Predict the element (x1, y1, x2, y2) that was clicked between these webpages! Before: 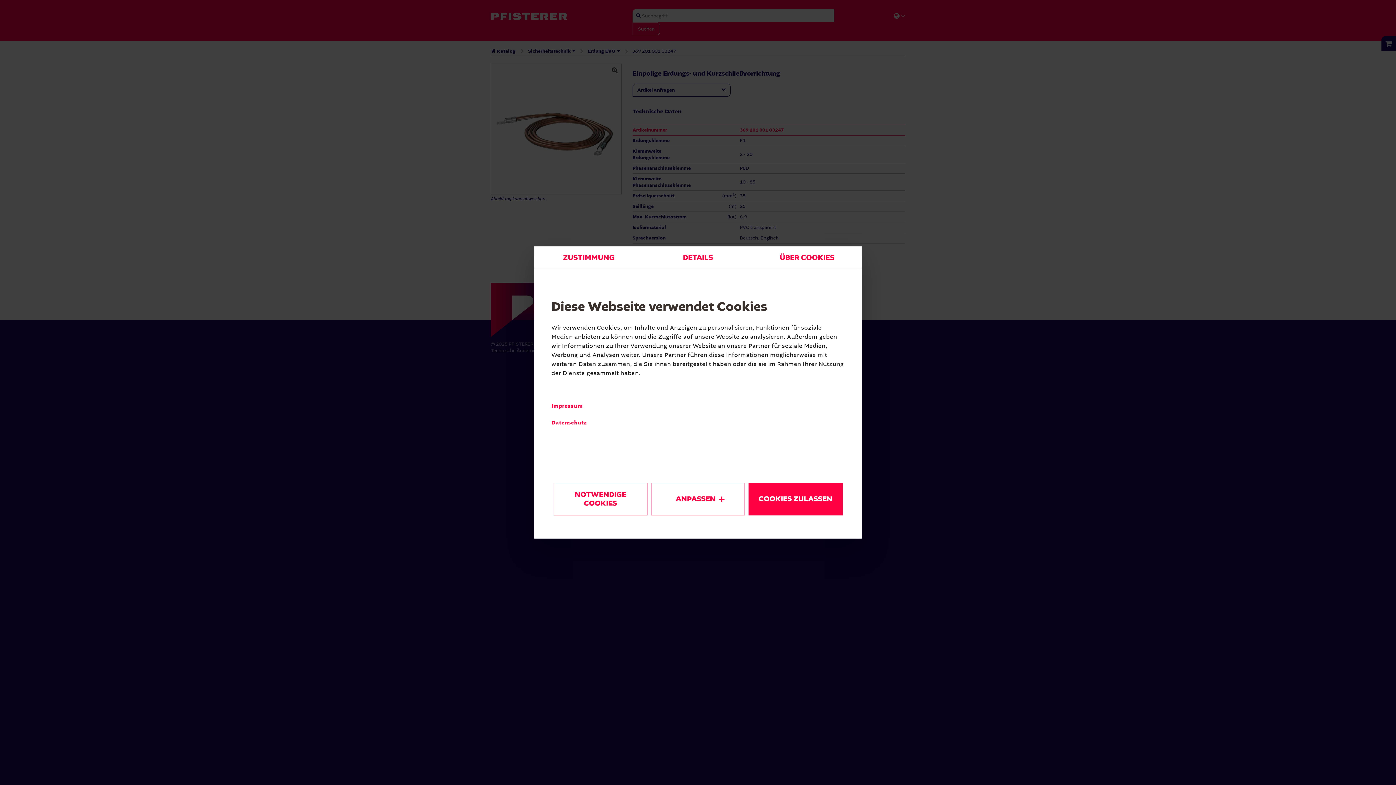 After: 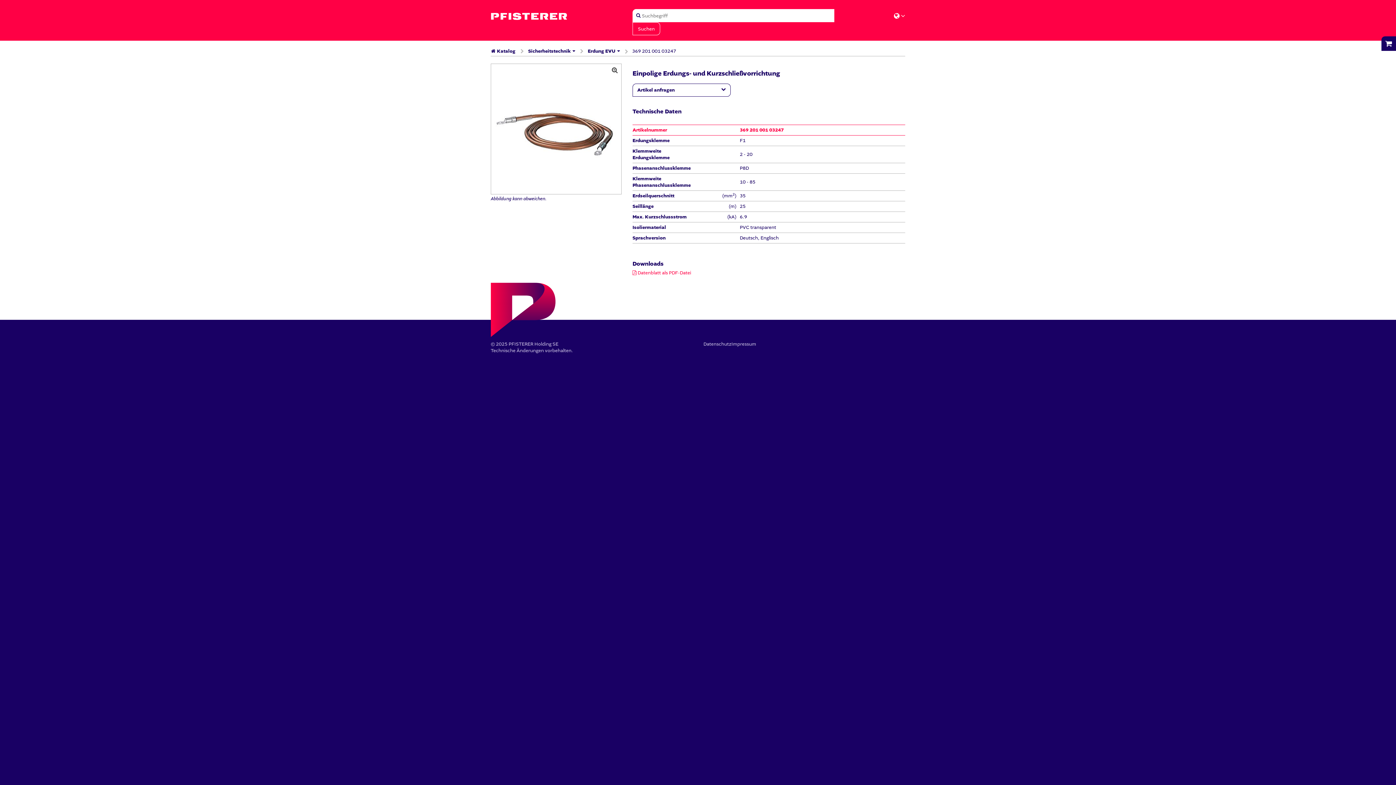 Action: bbox: (553, 483, 647, 515) label: NOTWENDIGE COOKIES